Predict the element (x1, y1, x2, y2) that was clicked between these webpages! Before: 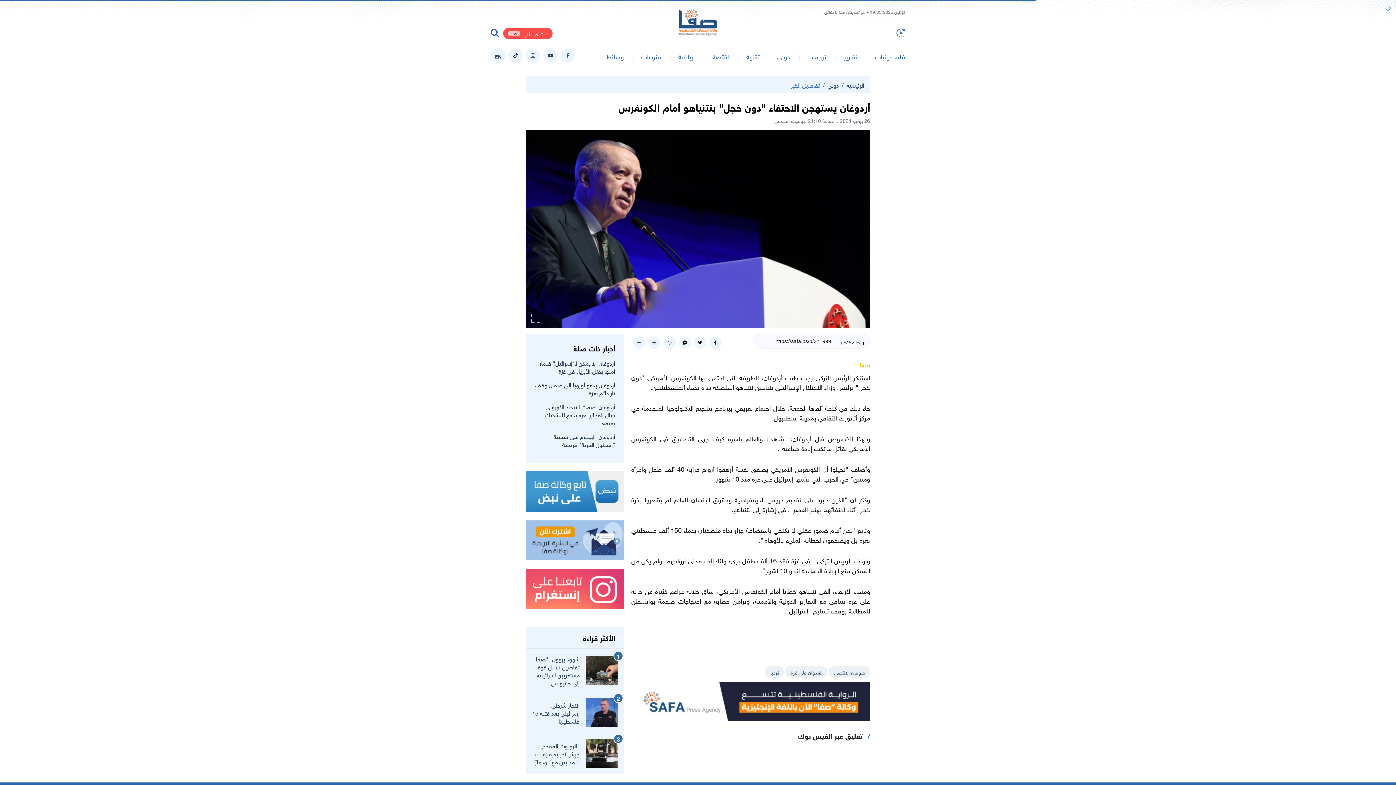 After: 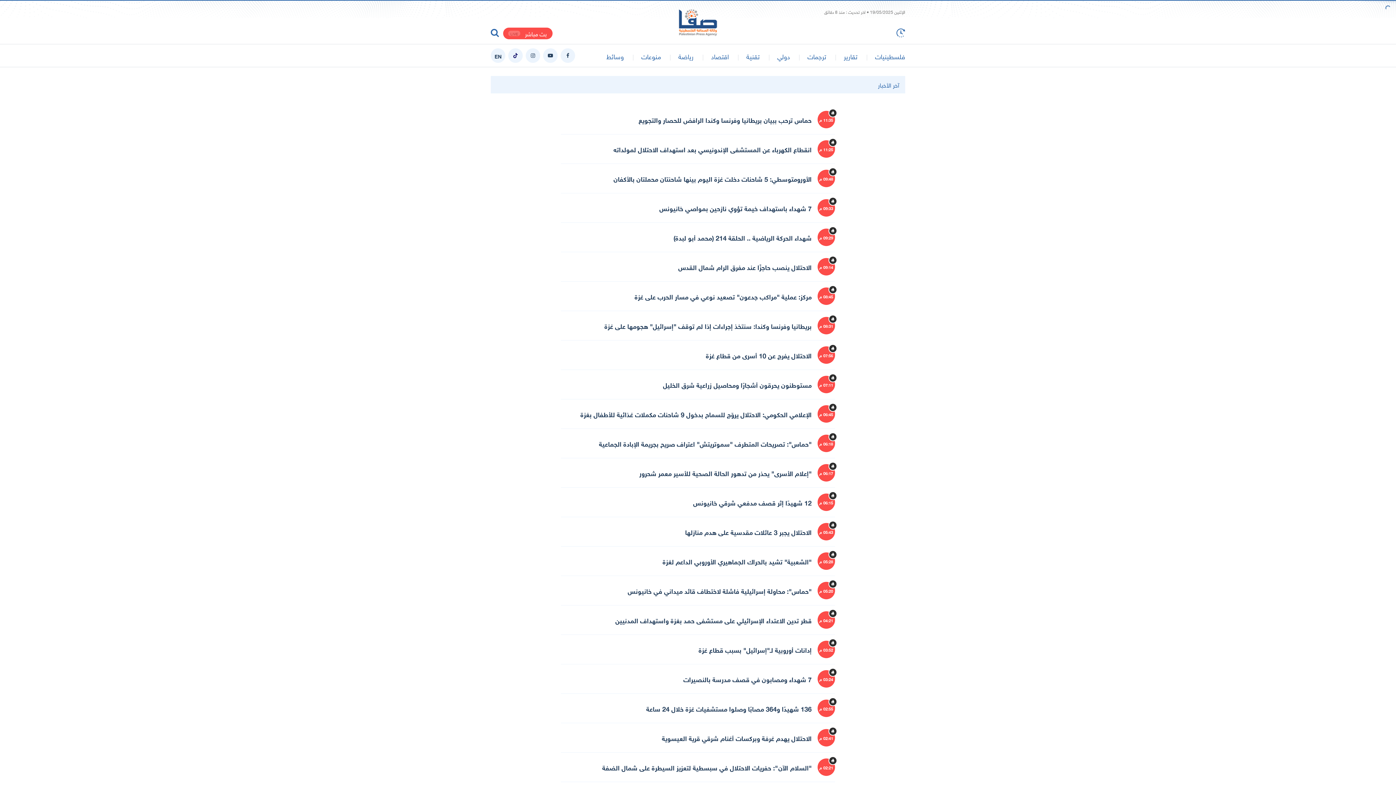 Action: bbox: (896, 24, 905, 39)